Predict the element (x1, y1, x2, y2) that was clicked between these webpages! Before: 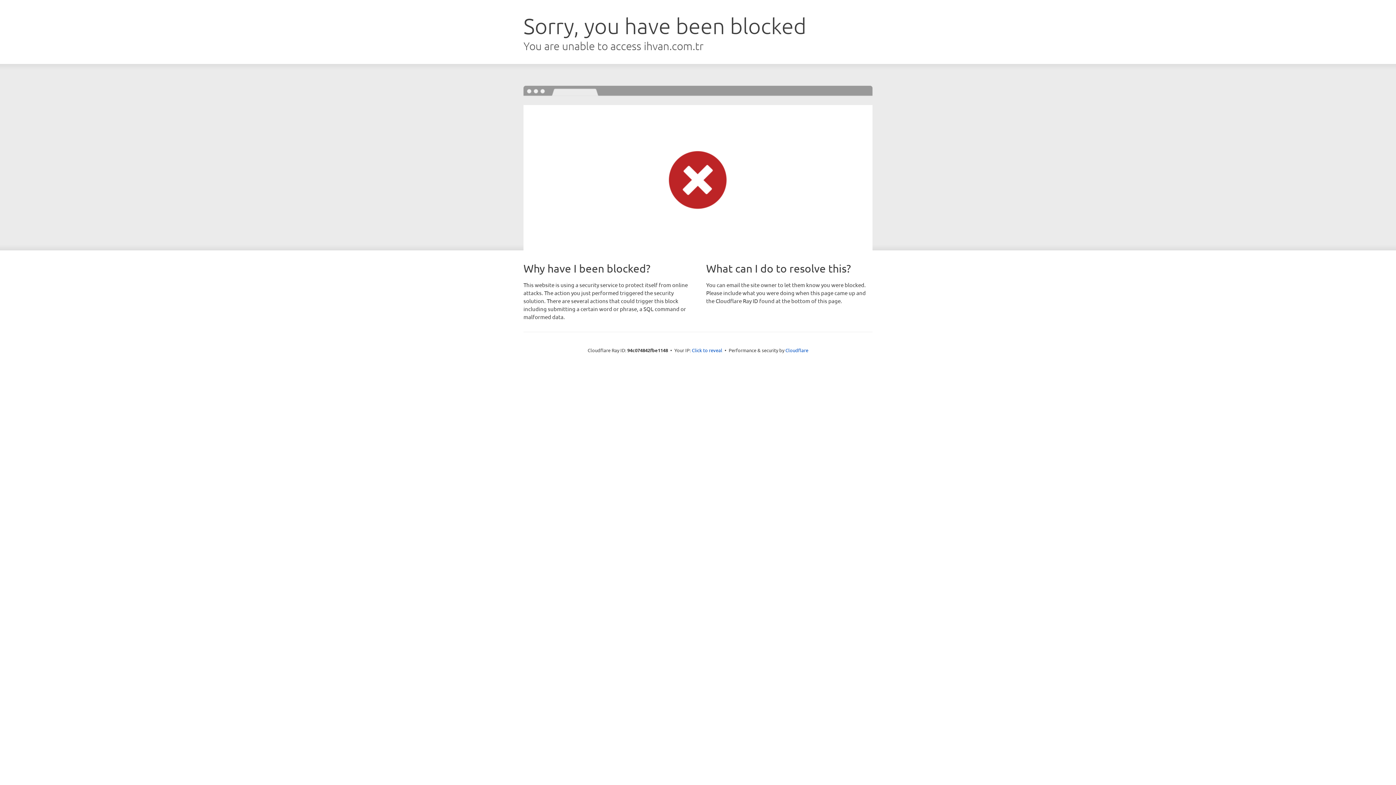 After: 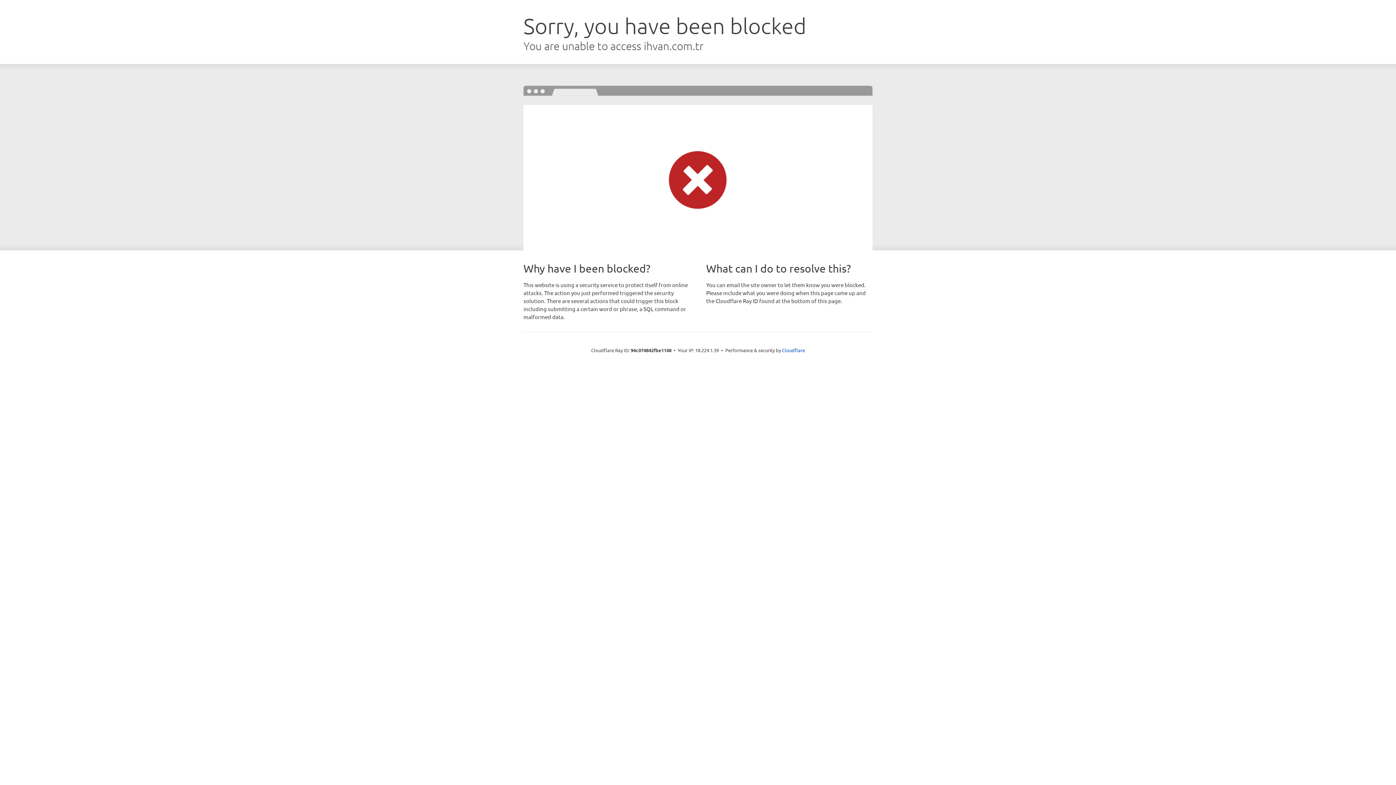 Action: bbox: (692, 346, 722, 353) label: Click to reveal